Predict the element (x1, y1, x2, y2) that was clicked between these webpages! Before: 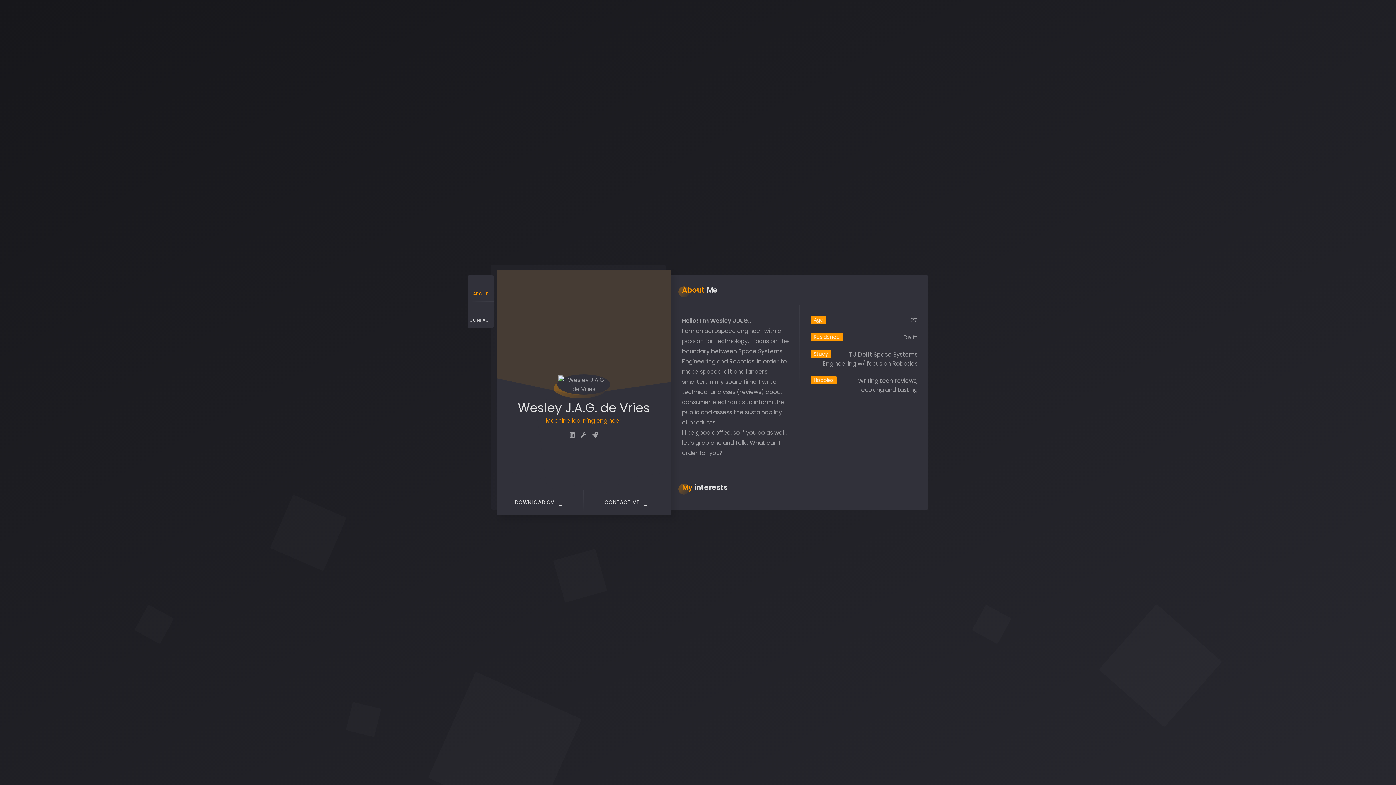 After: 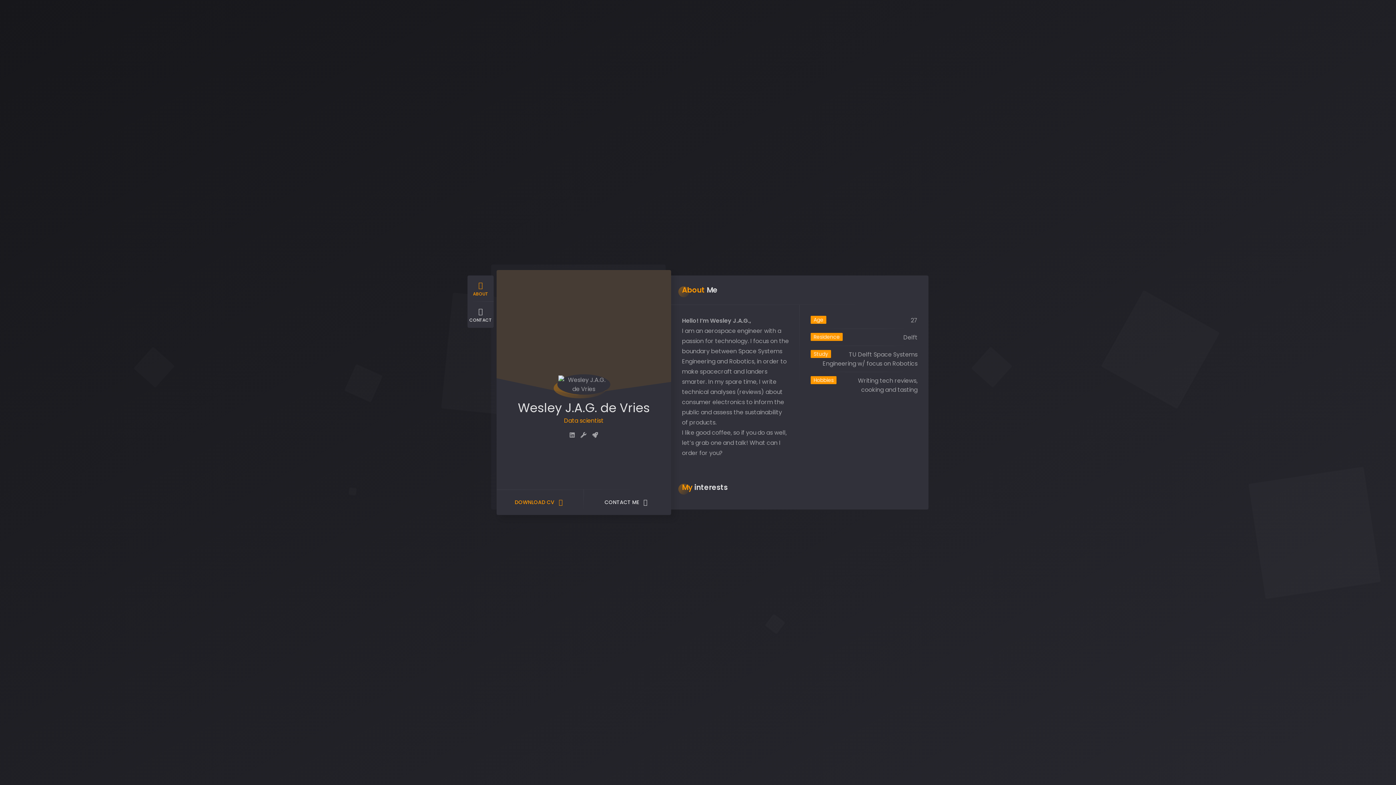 Action: bbox: (496, 489, 584, 515) label: DOWNLOAD CV 